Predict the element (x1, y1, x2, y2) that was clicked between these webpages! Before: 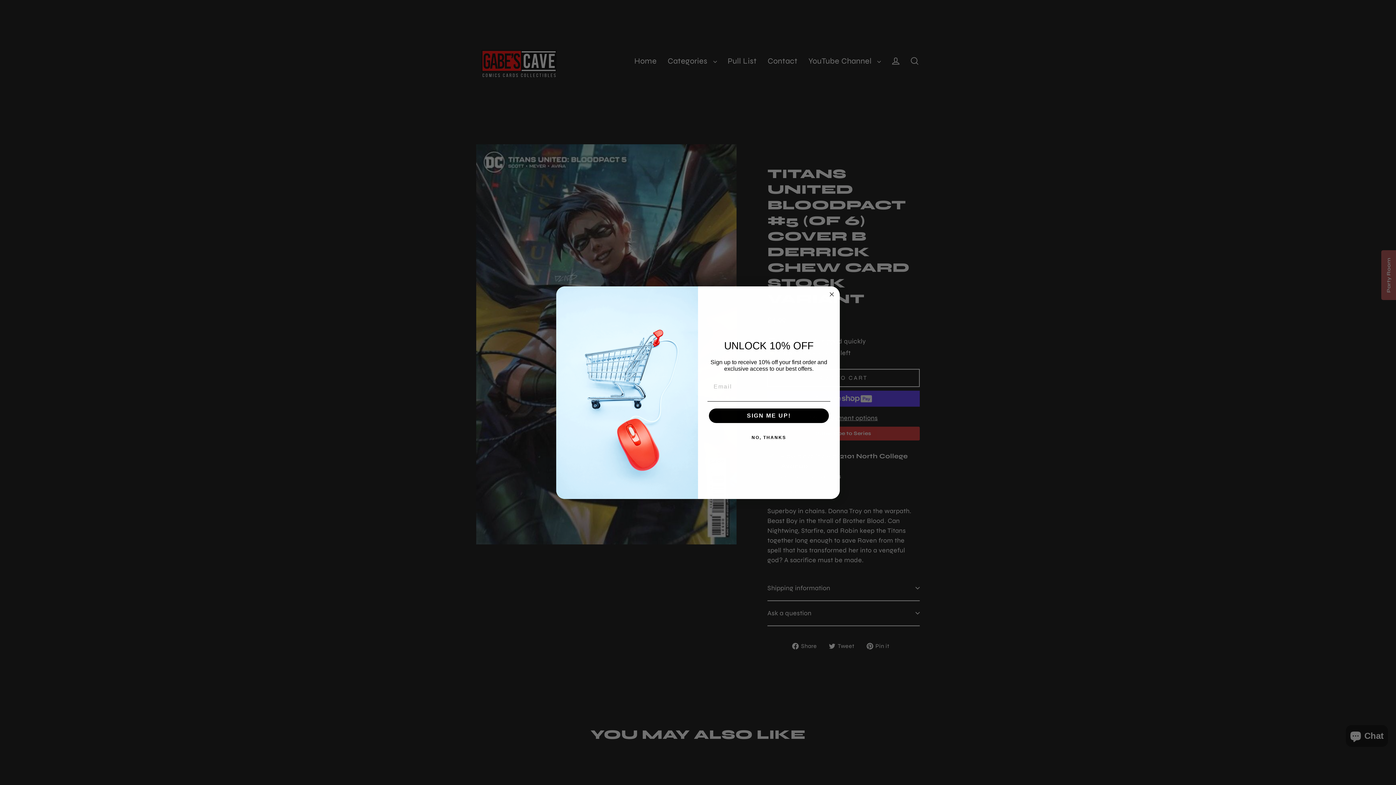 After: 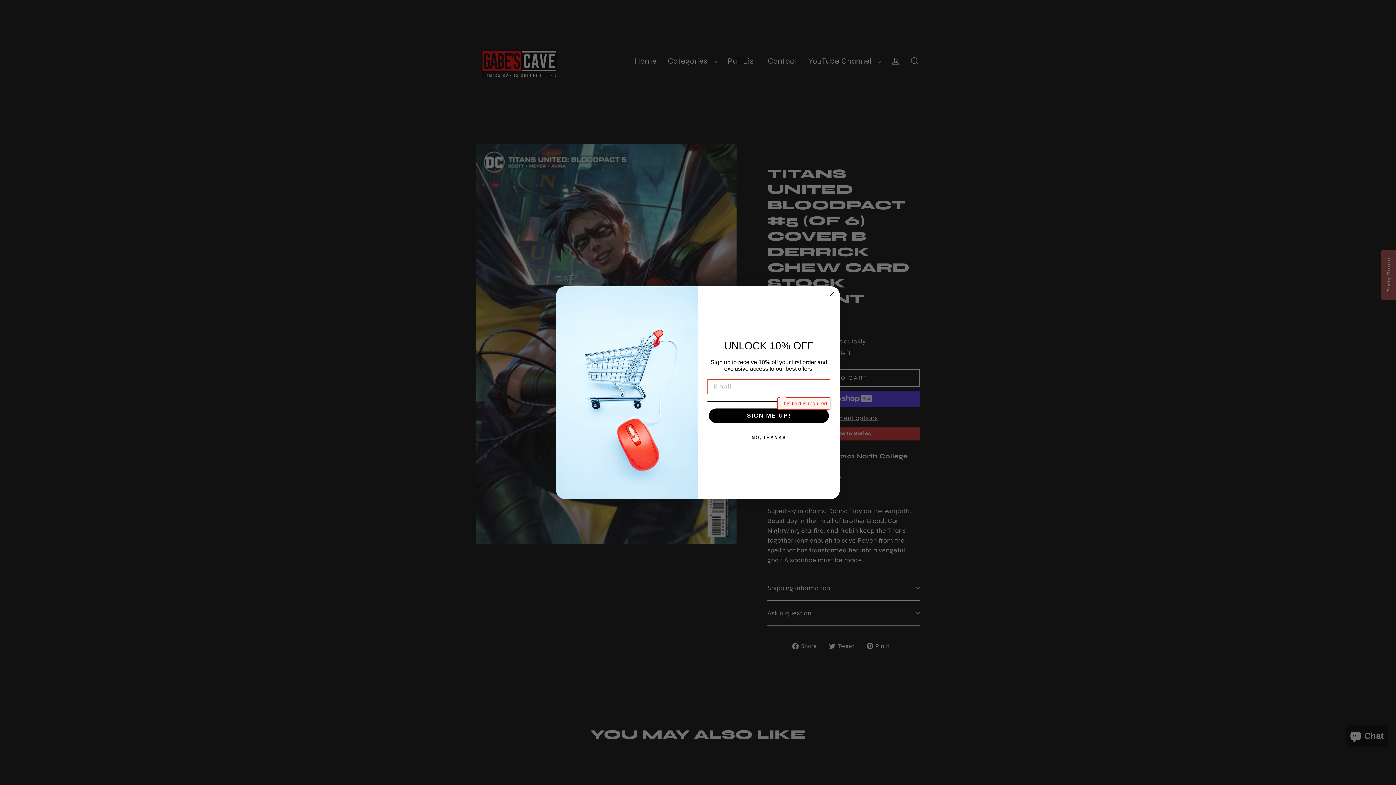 Action: label: SIGN ME UP! bbox: (709, 408, 829, 423)